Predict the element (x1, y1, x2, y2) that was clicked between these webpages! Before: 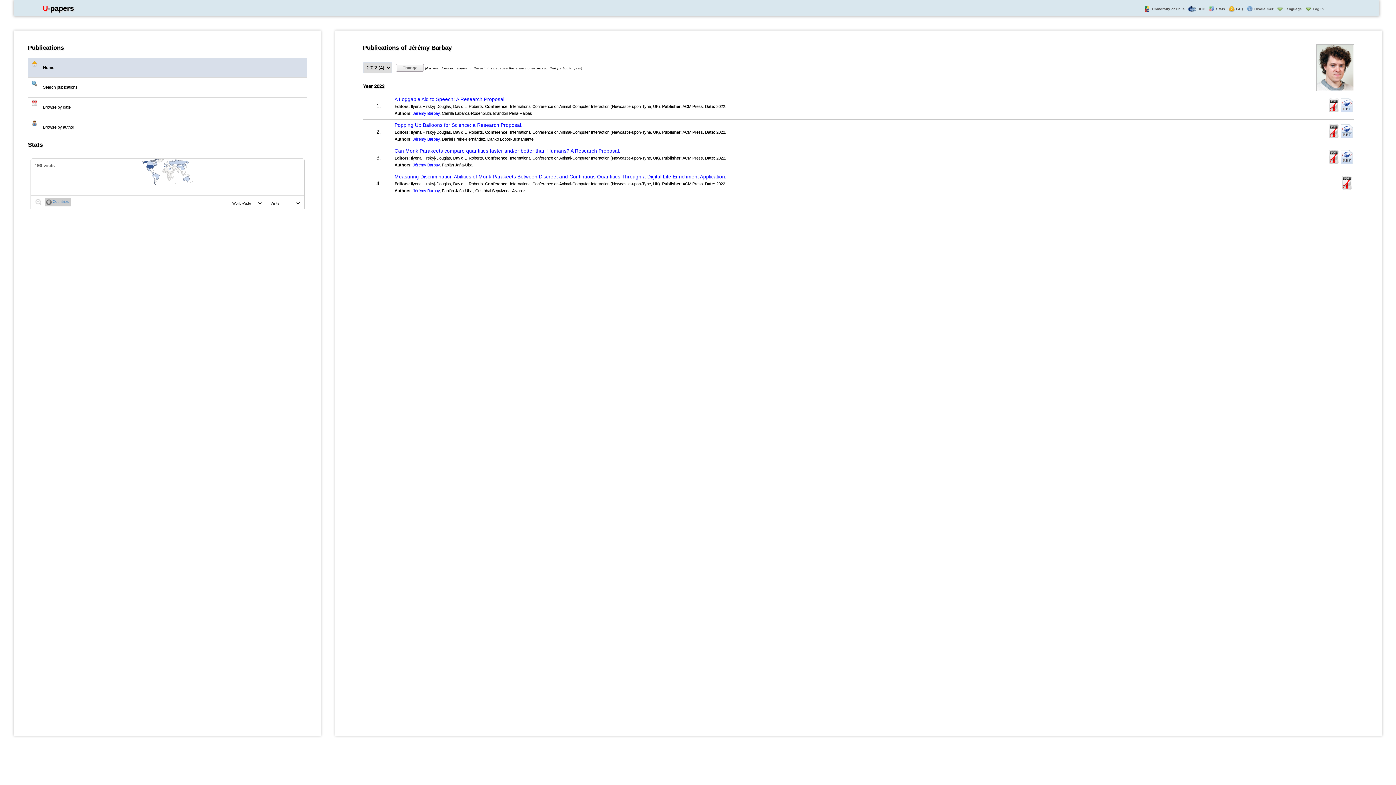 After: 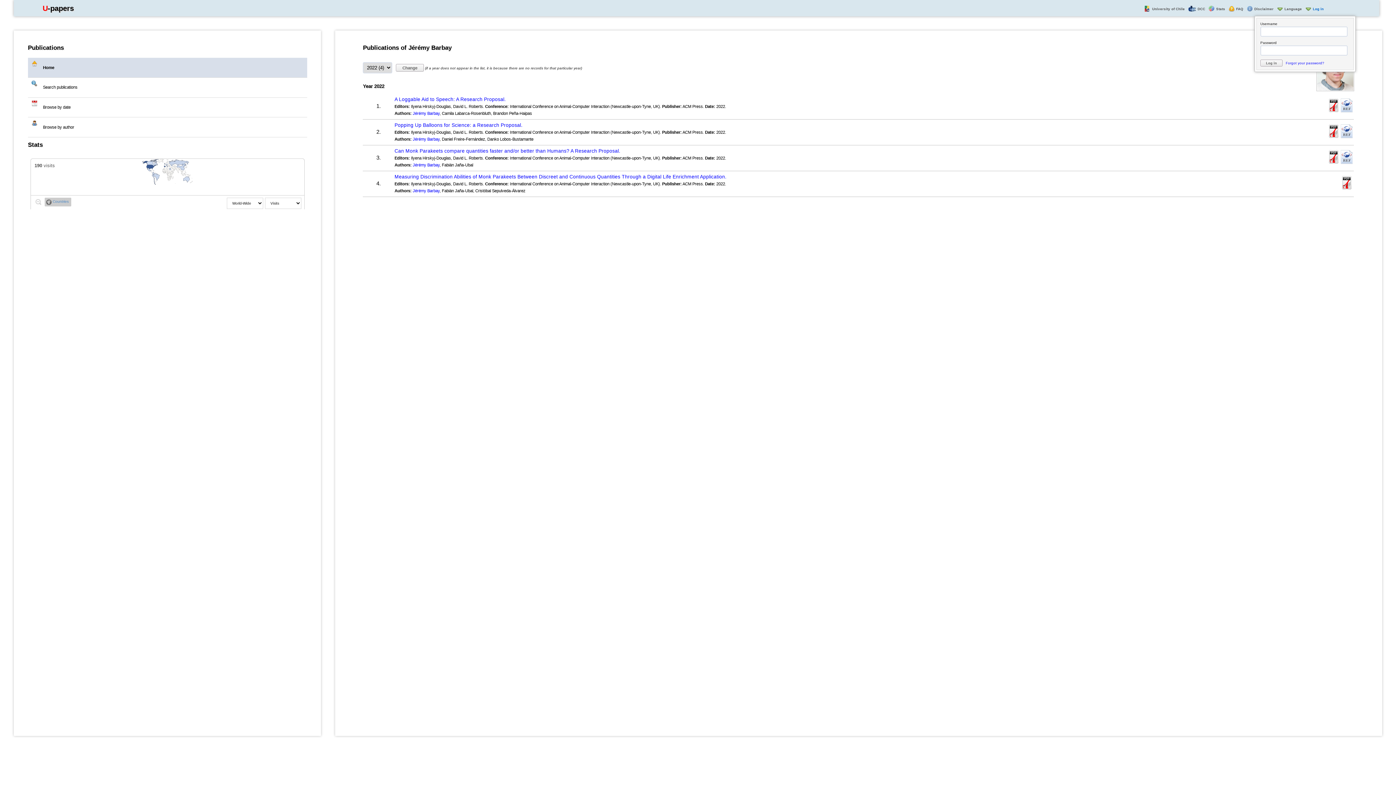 Action: label: Log in bbox: (1302, 2, 1324, 13)